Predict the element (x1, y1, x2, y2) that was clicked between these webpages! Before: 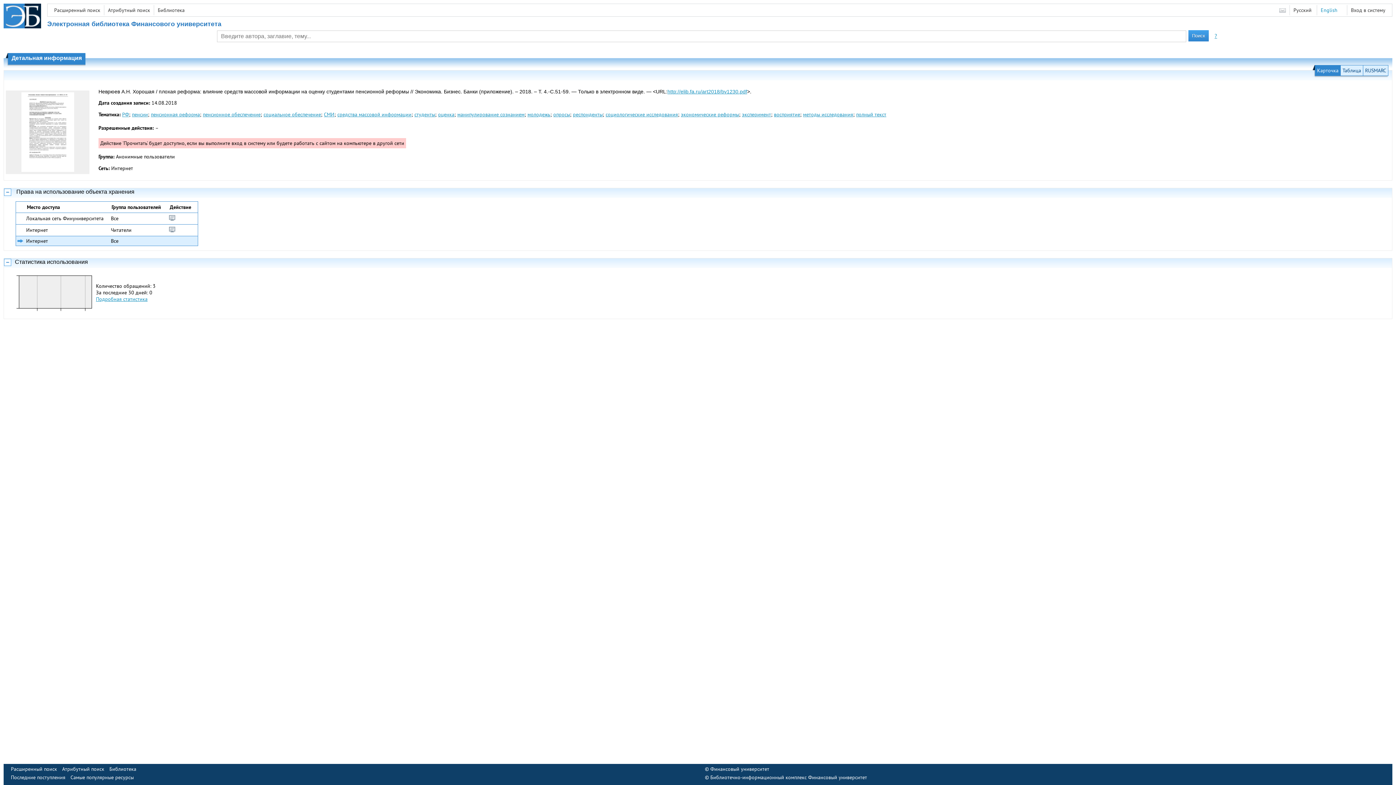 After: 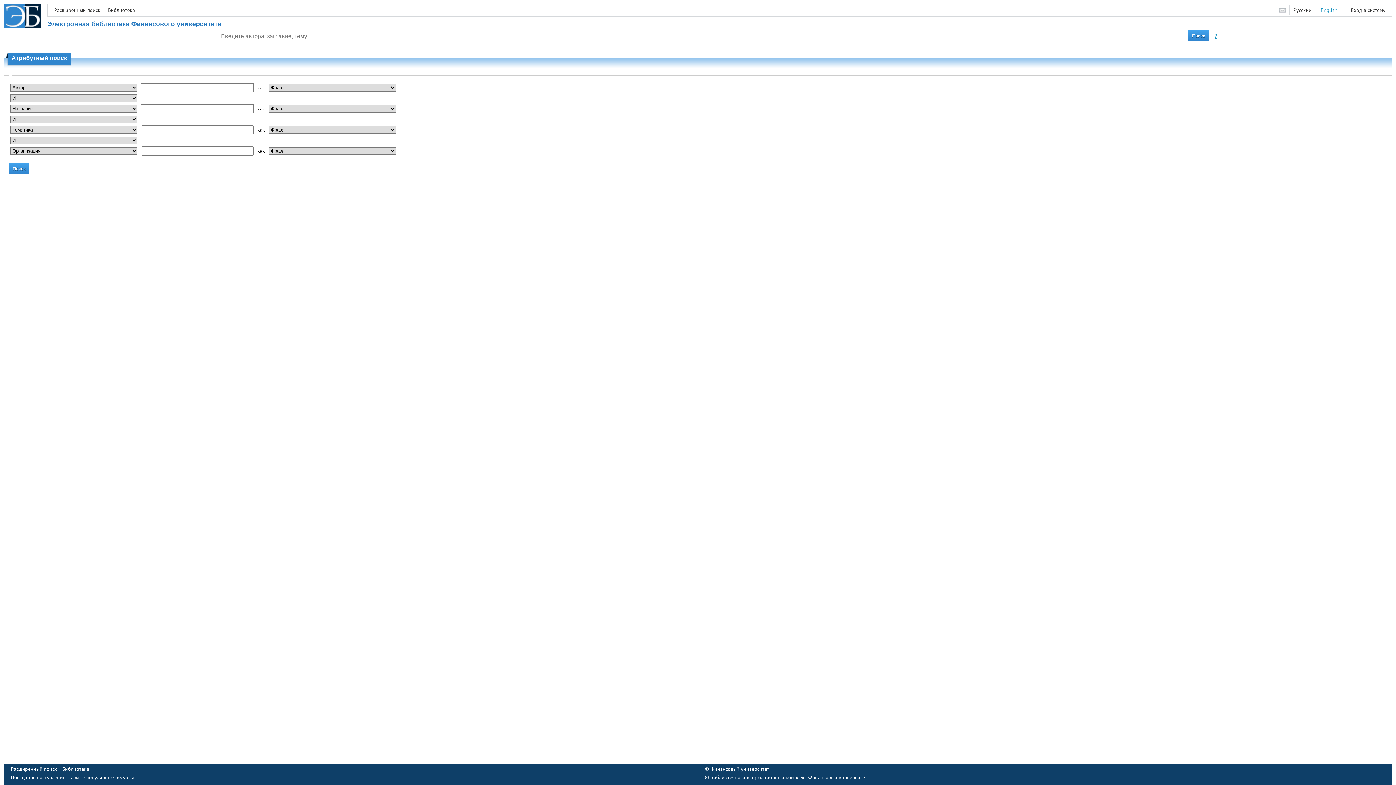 Action: bbox: (108, 6, 150, 13) label: Атрибутный поиск